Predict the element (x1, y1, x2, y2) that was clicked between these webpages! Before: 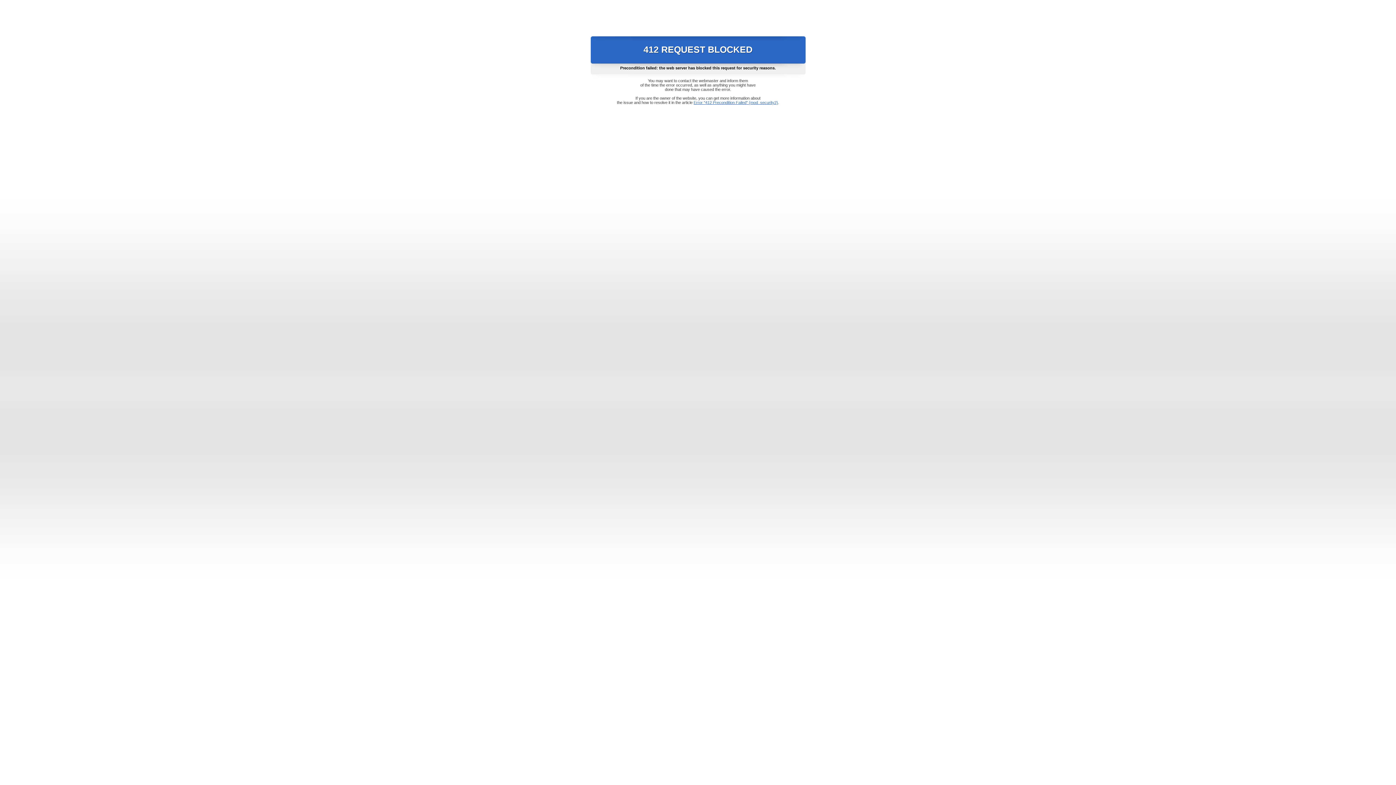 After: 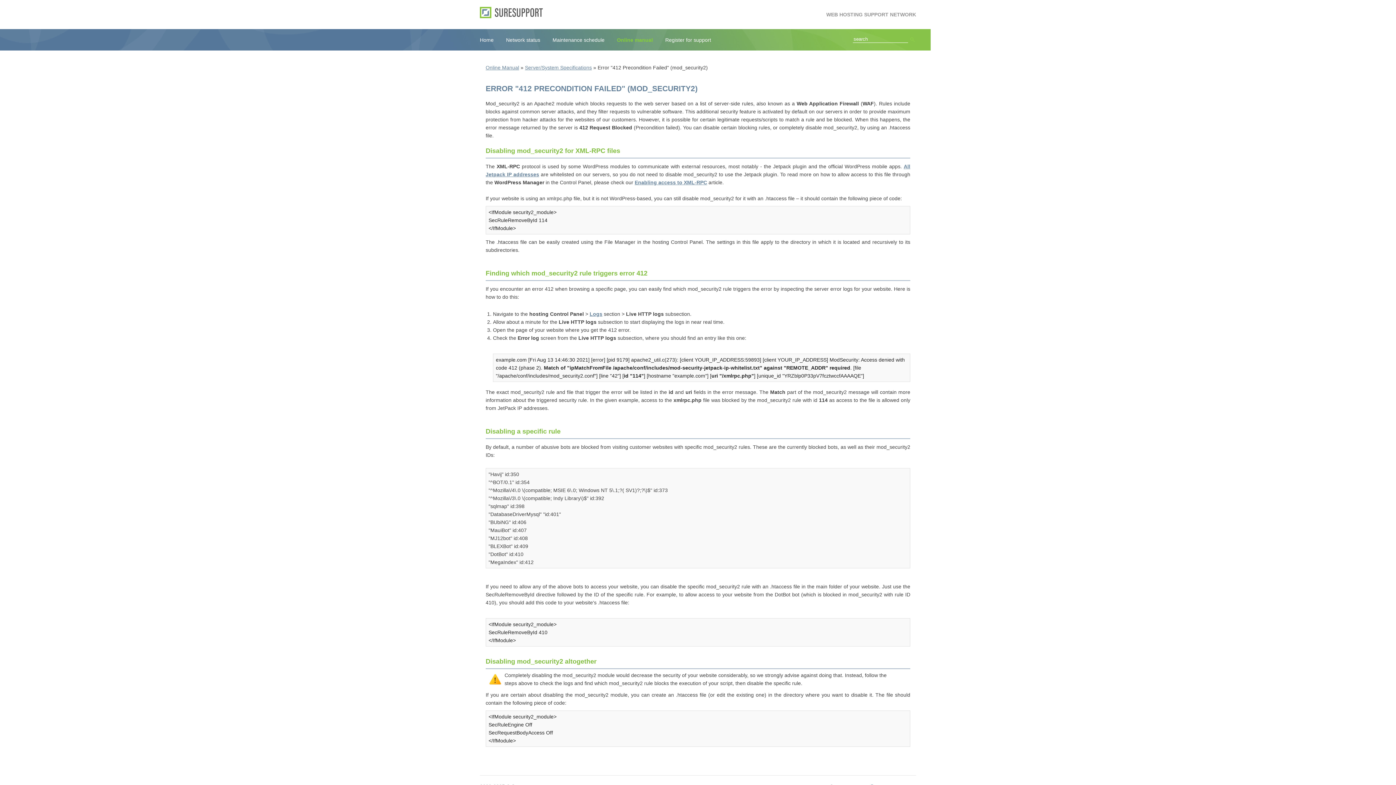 Action: bbox: (693, 100, 778, 104) label: Error "412 Precondition Failed" (mod_security2)